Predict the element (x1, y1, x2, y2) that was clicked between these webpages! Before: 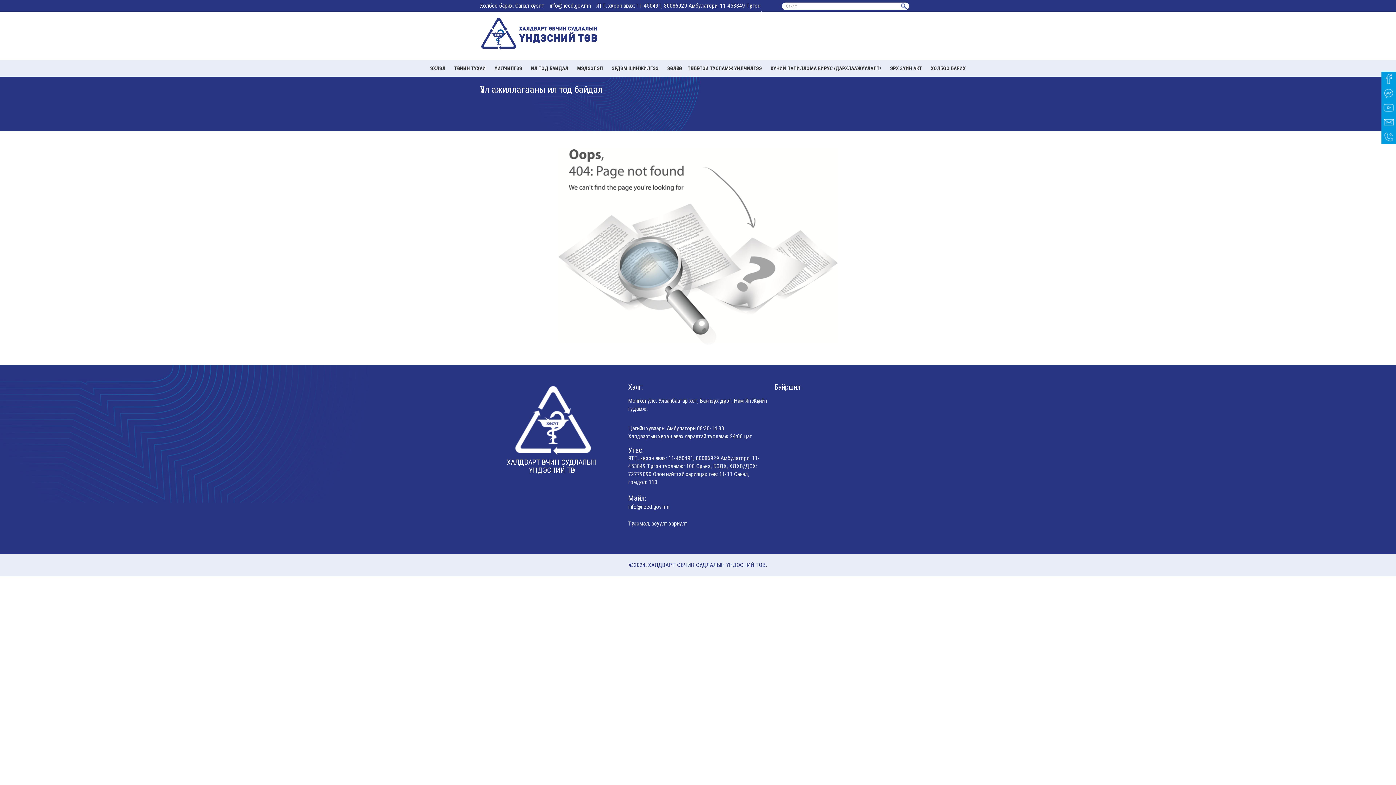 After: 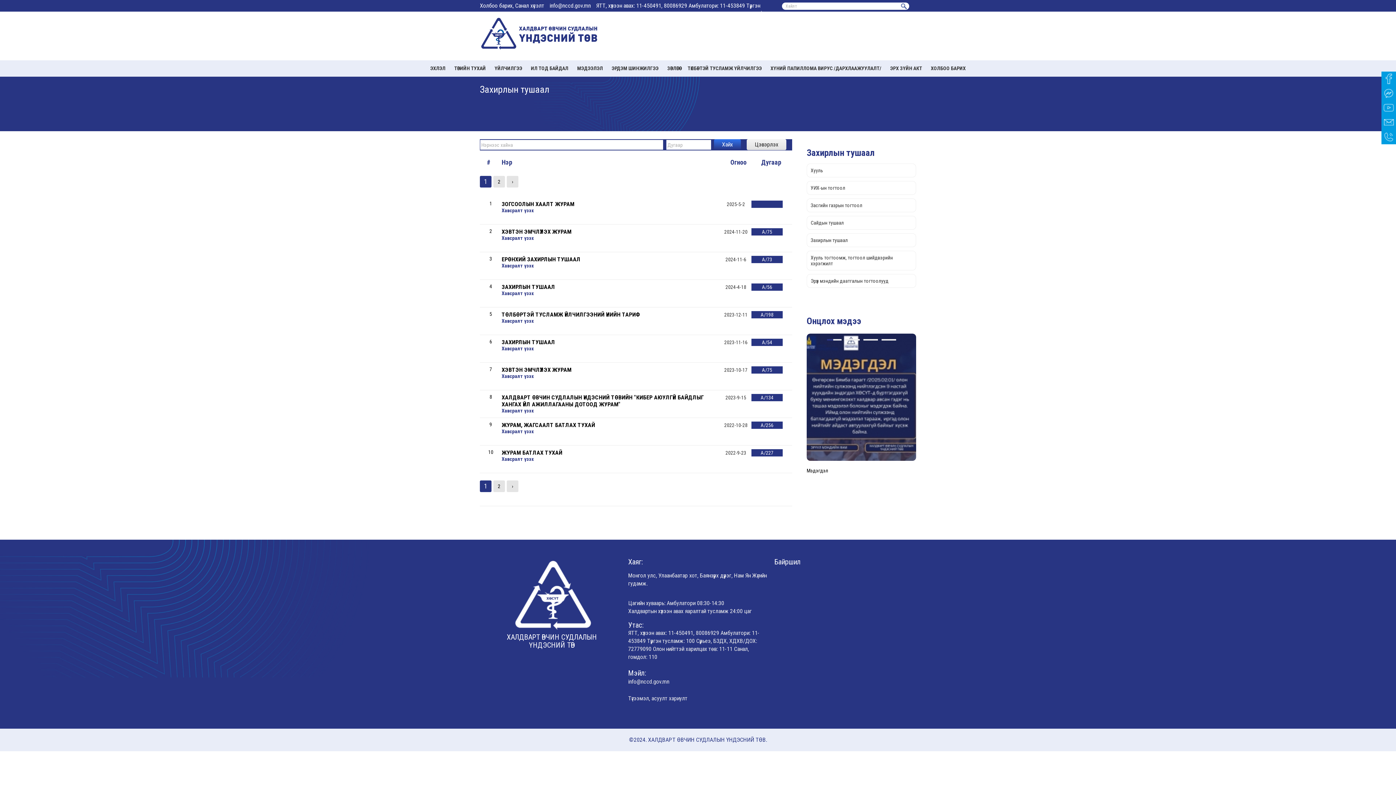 Action: label: ЭРХ ЗҮЙН АКТ bbox: (886, 60, 926, 76)